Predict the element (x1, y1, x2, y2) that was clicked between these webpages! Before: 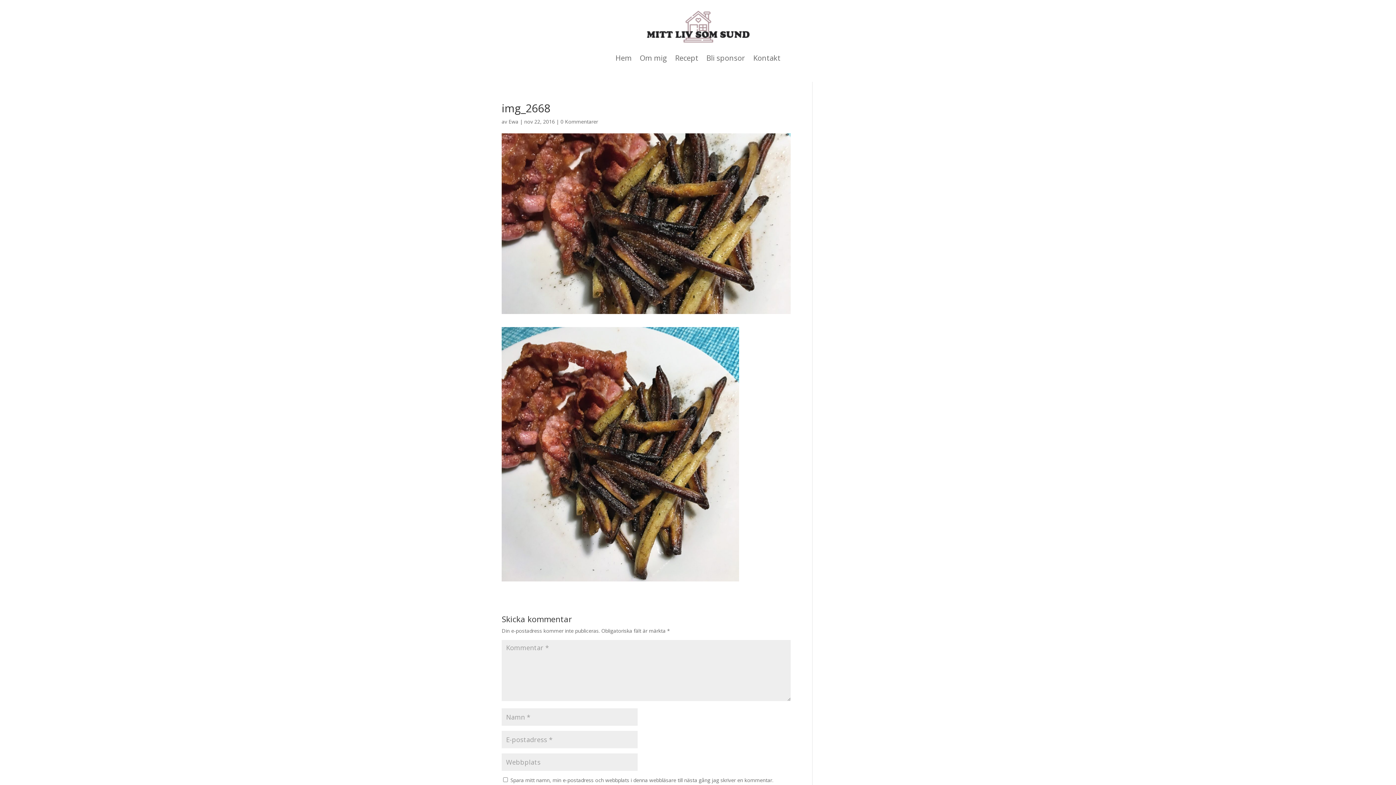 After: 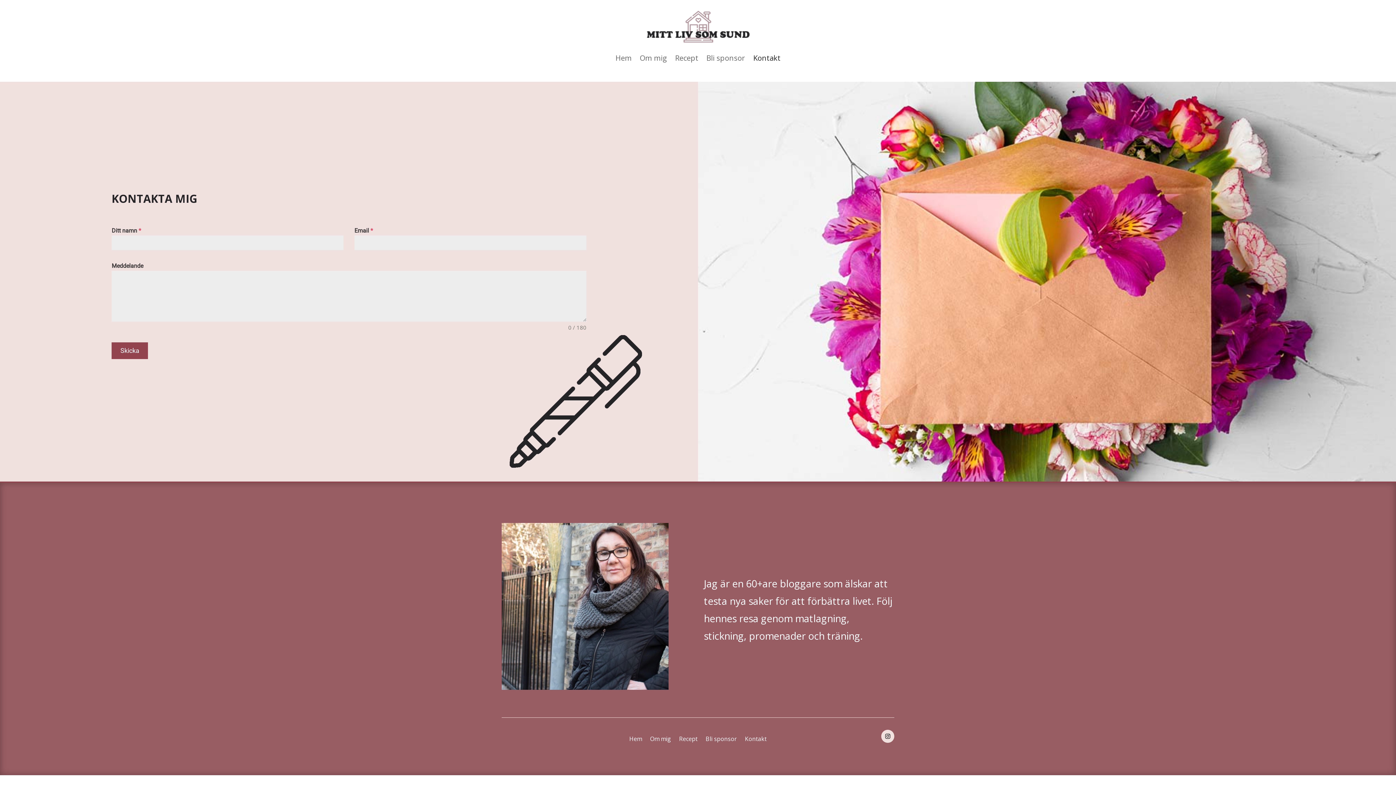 Action: bbox: (753, 44, 780, 72) label: Kontakt